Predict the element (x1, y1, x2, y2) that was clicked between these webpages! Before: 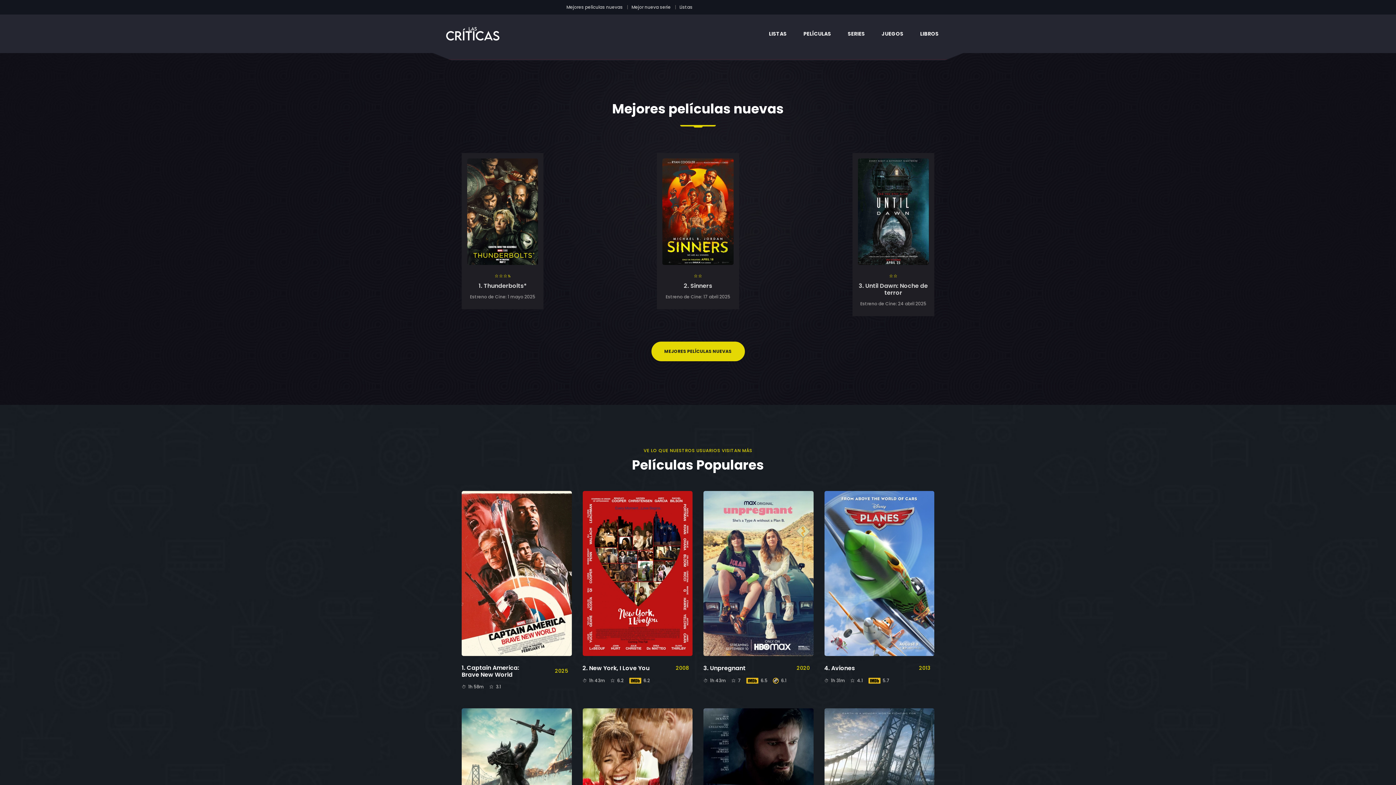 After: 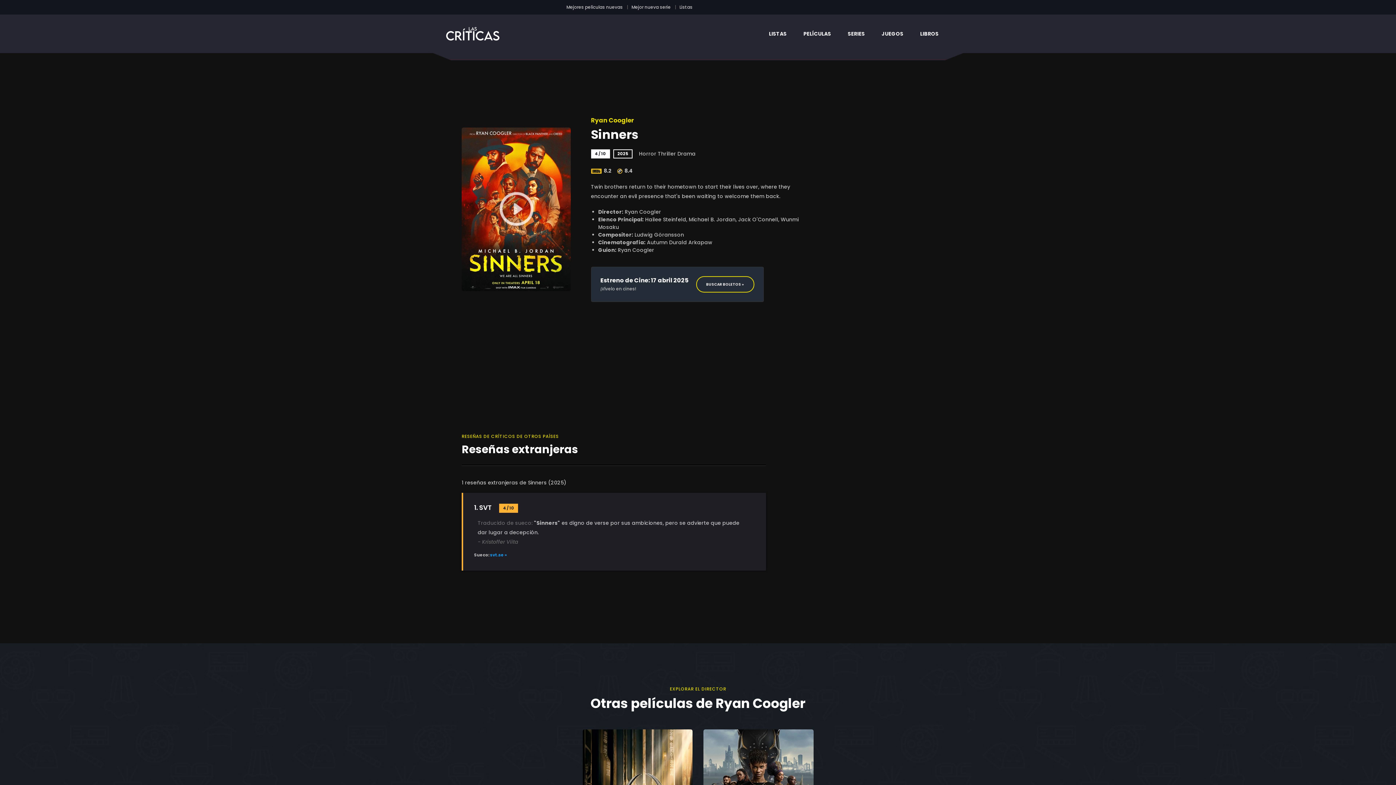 Action: bbox: (690, 281, 712, 290) label: Sinners